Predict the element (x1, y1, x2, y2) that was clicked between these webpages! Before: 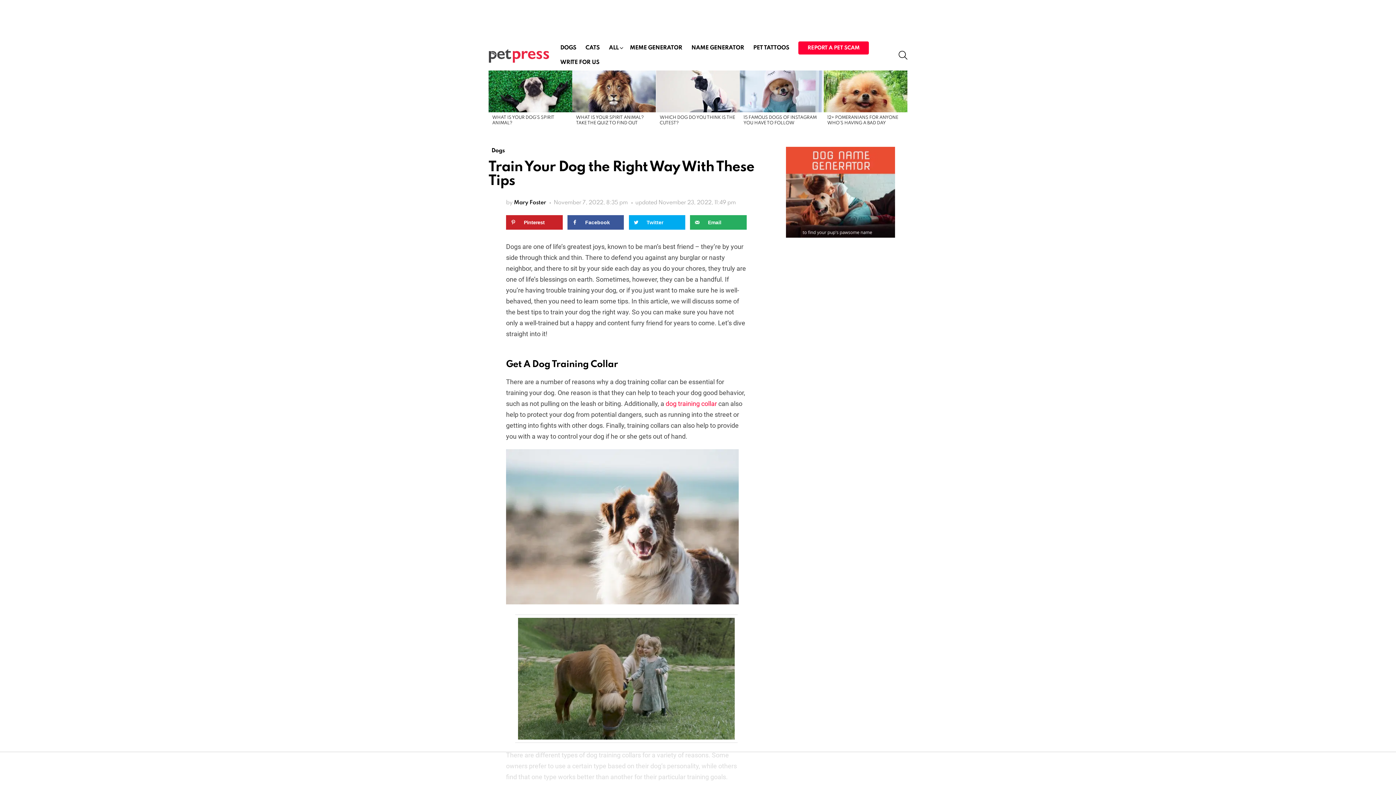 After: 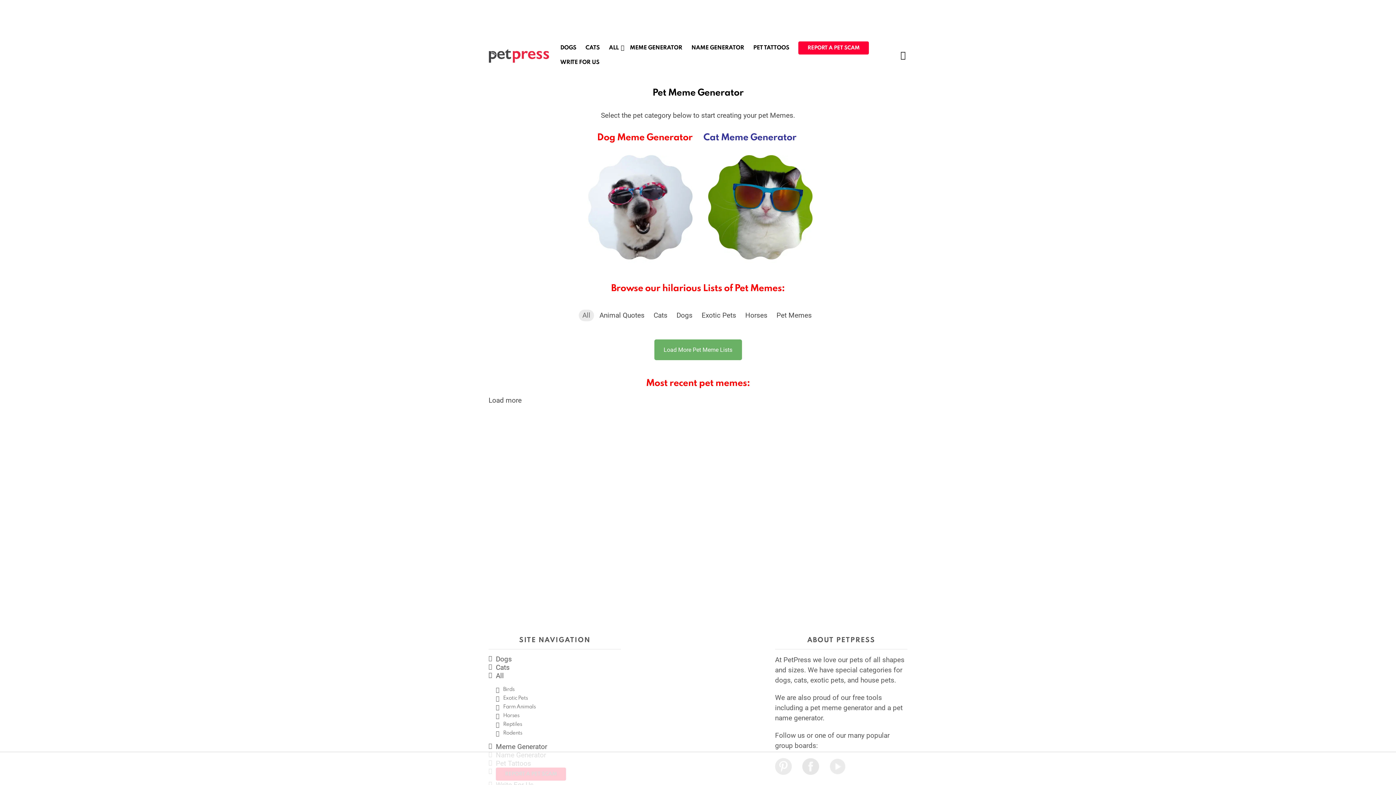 Action: label: MEME GENERATOR bbox: (626, 42, 686, 53)